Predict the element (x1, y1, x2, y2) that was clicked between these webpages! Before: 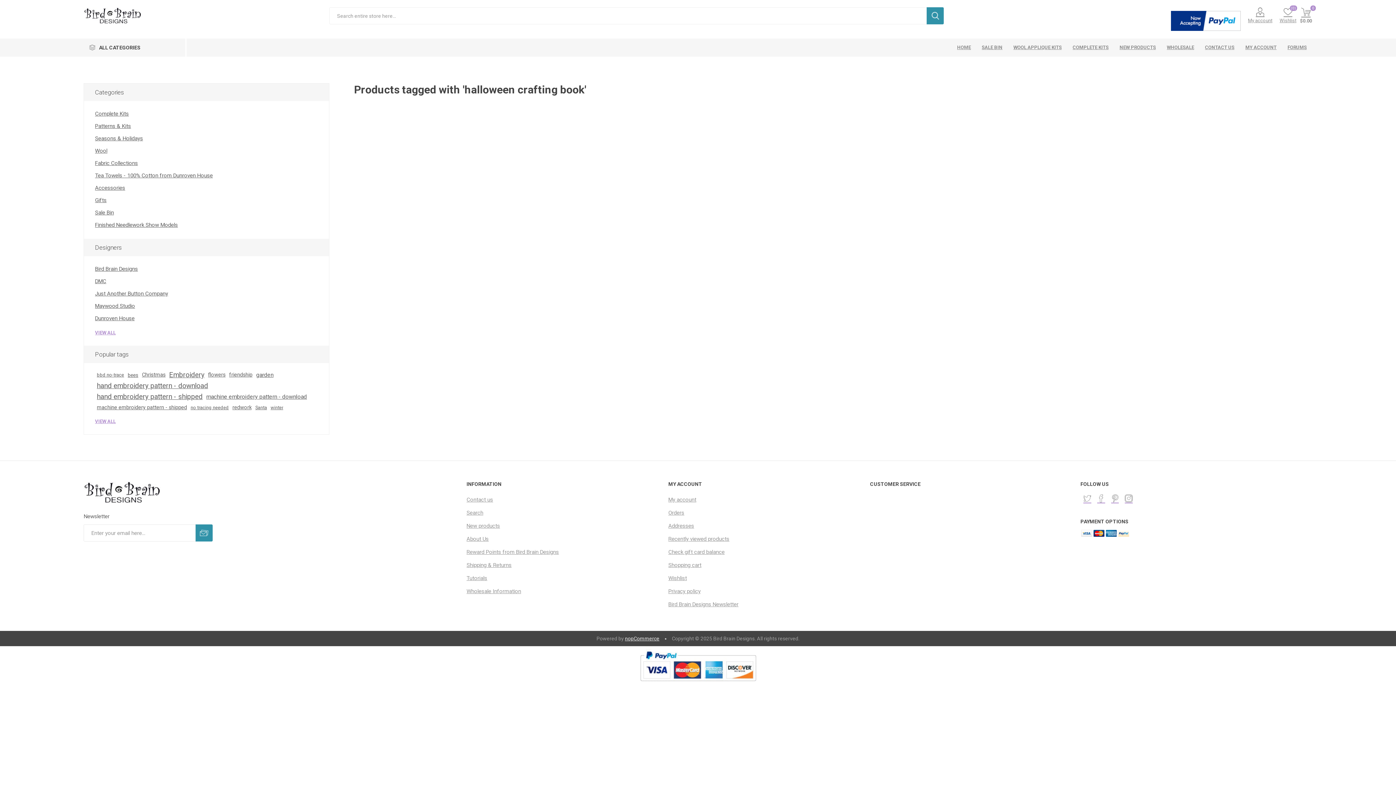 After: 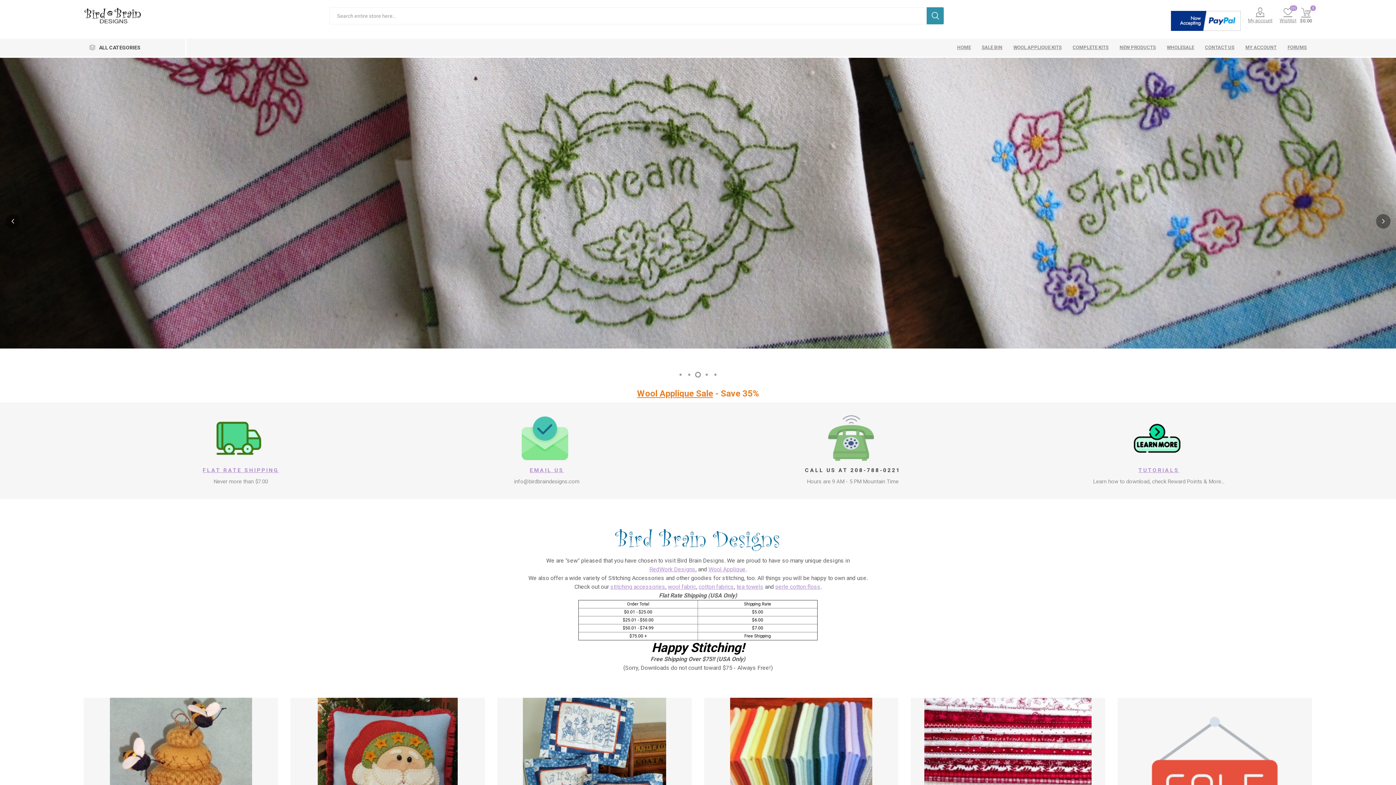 Action: label: HOME bbox: (951, 38, 976, 56)